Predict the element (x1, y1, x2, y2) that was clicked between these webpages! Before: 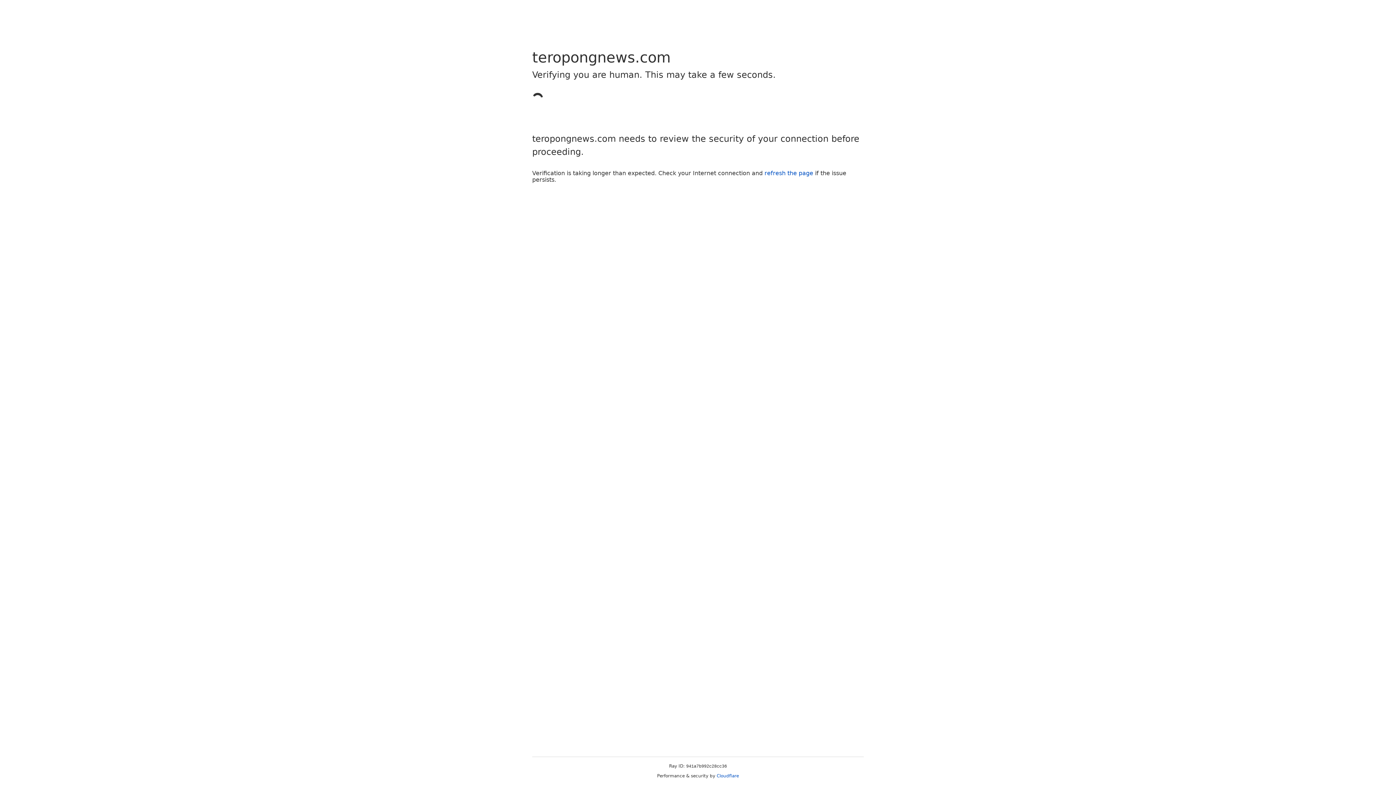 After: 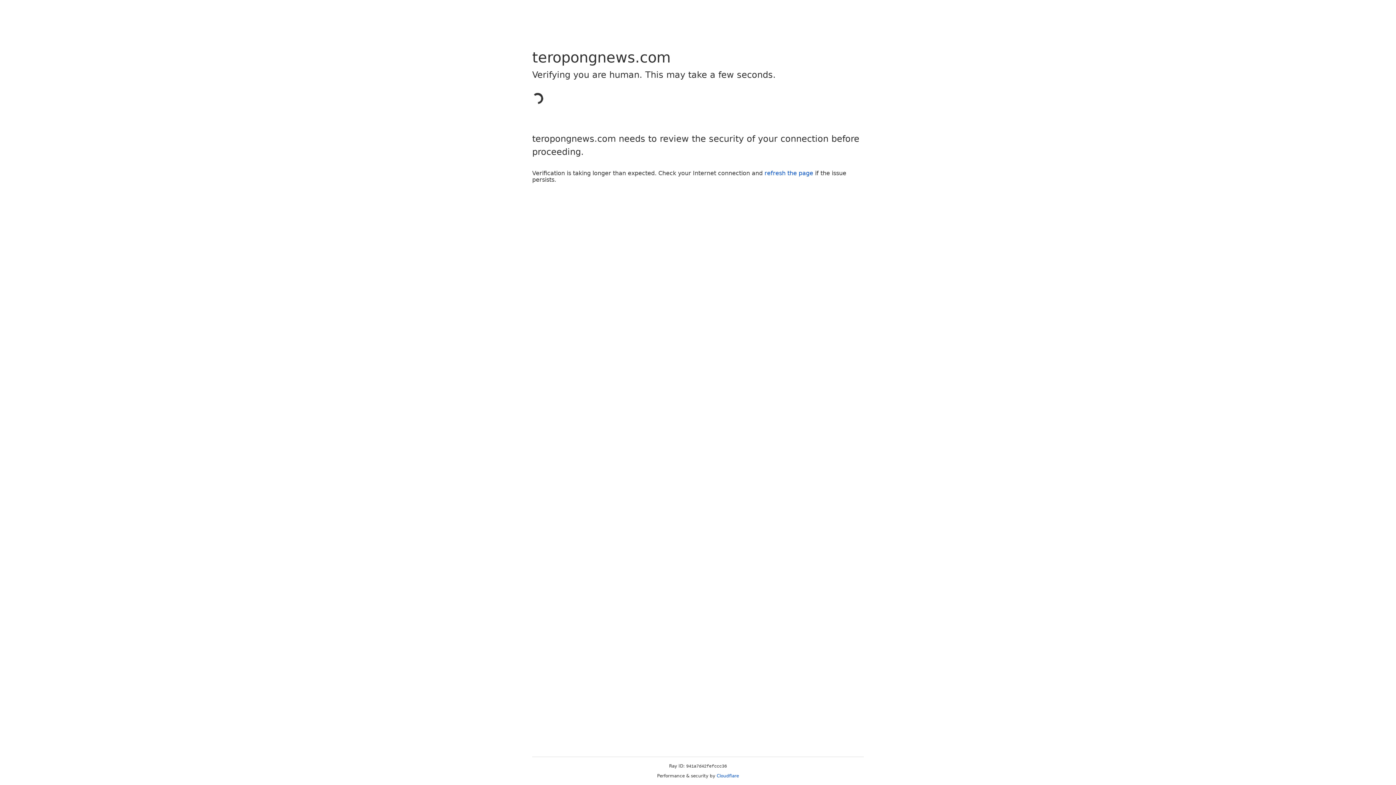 Action: label: refresh the page bbox: (764, 169, 813, 176)